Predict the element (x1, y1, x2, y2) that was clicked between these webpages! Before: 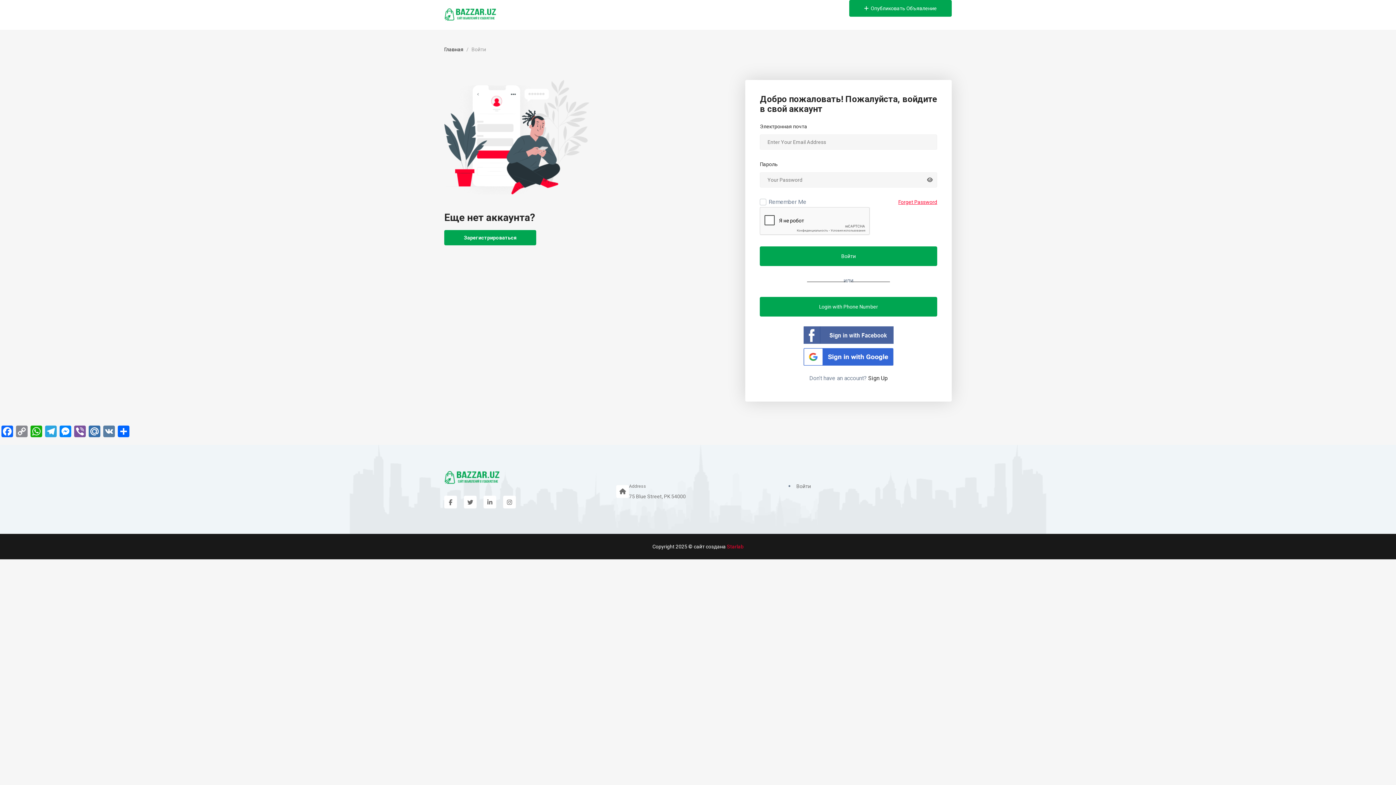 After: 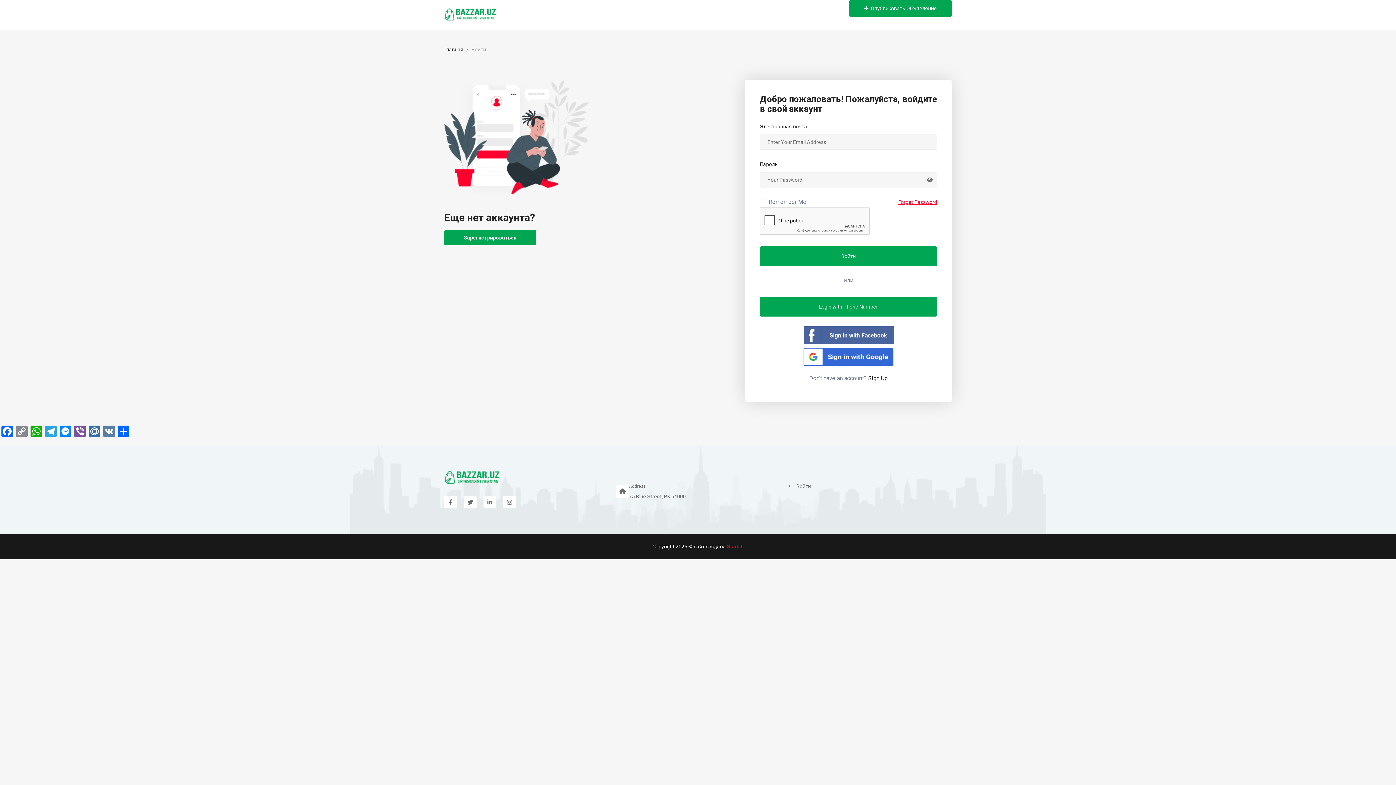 Action: bbox: (464, 496, 476, 508)